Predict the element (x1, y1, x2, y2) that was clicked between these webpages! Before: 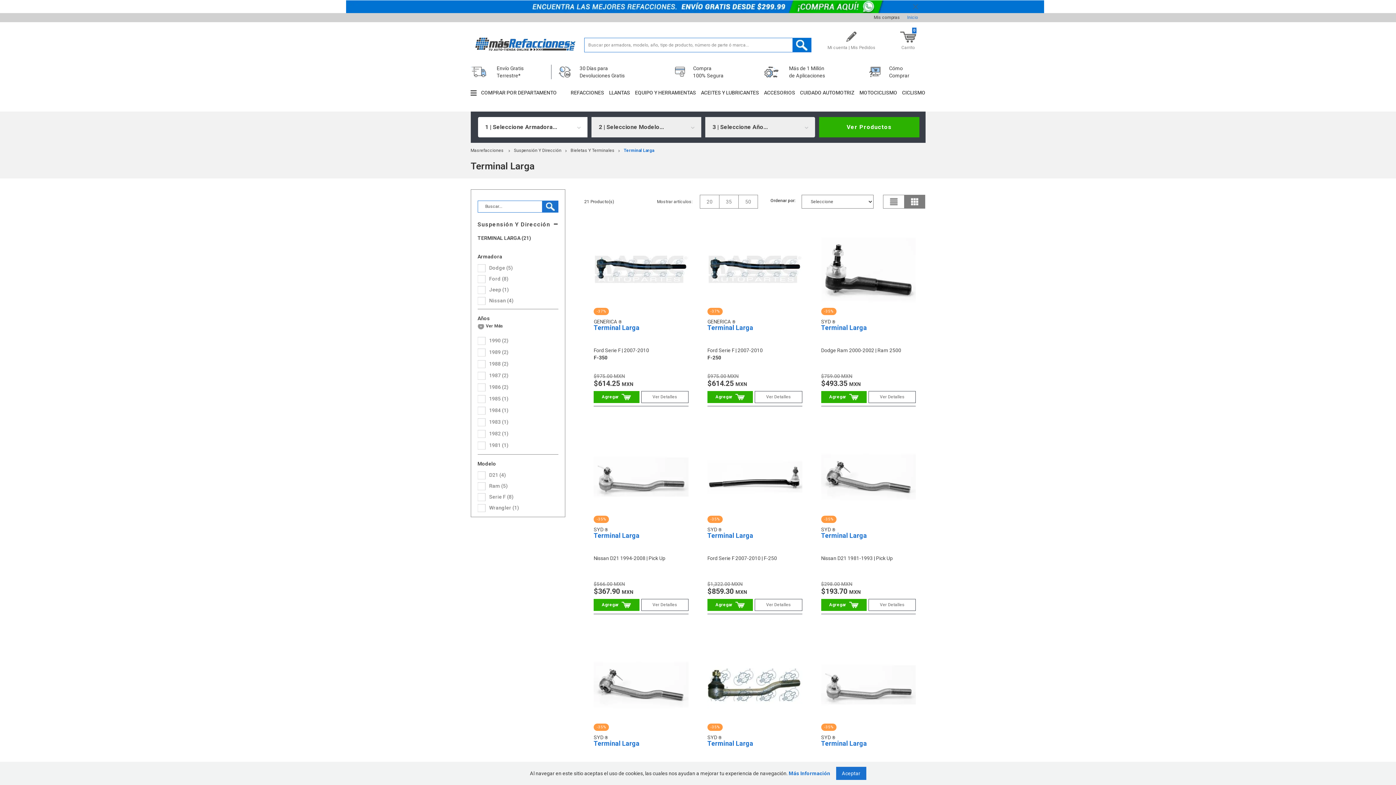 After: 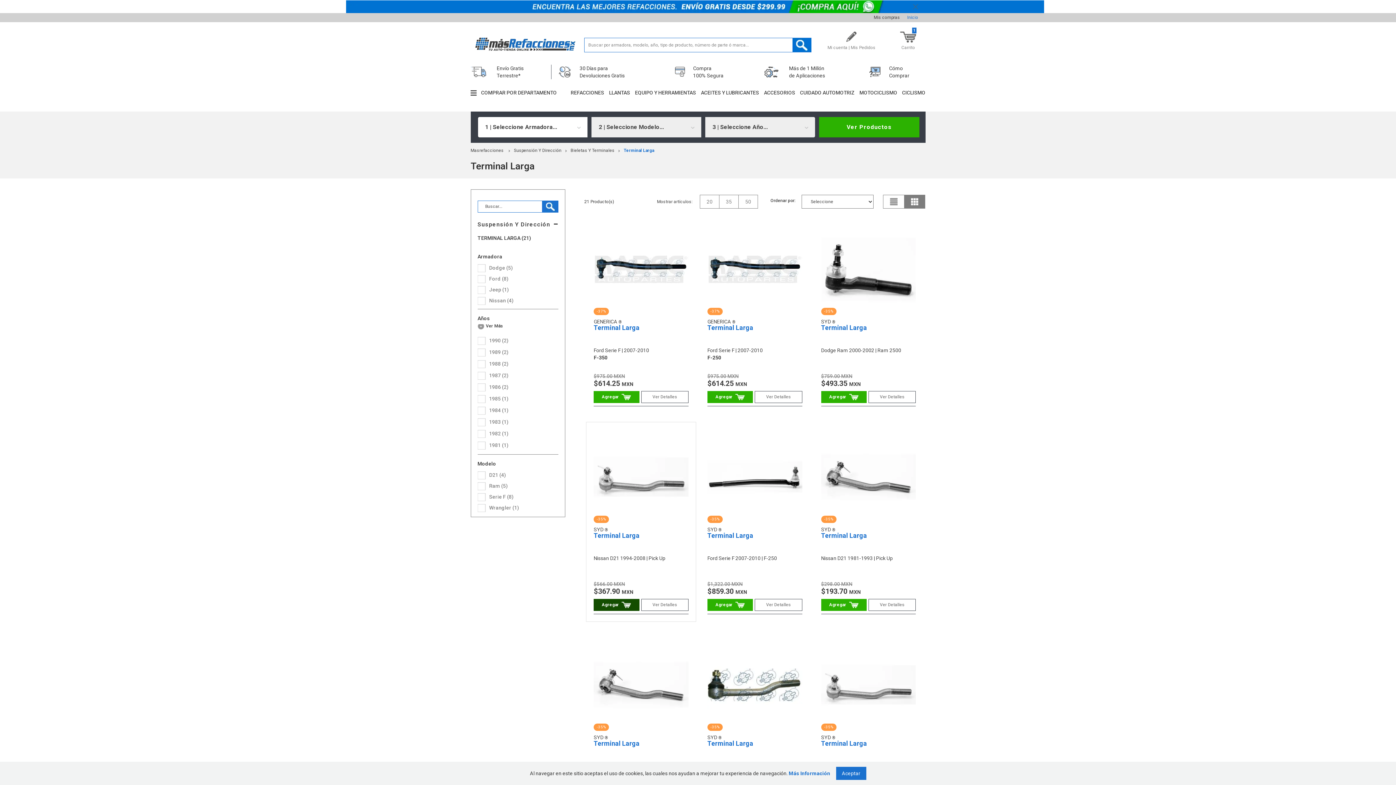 Action: bbox: (593, 599, 639, 611) label: Comprar
Produto adicionado